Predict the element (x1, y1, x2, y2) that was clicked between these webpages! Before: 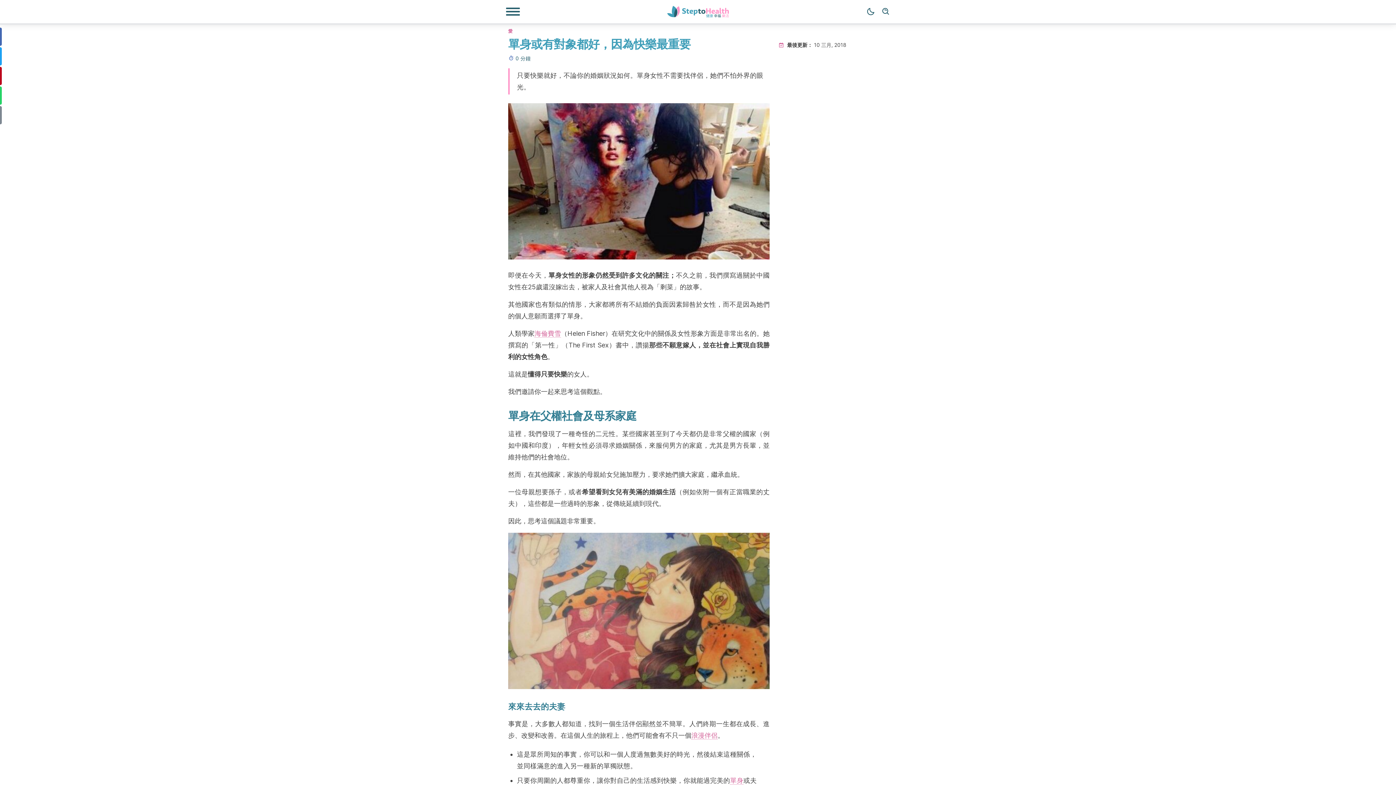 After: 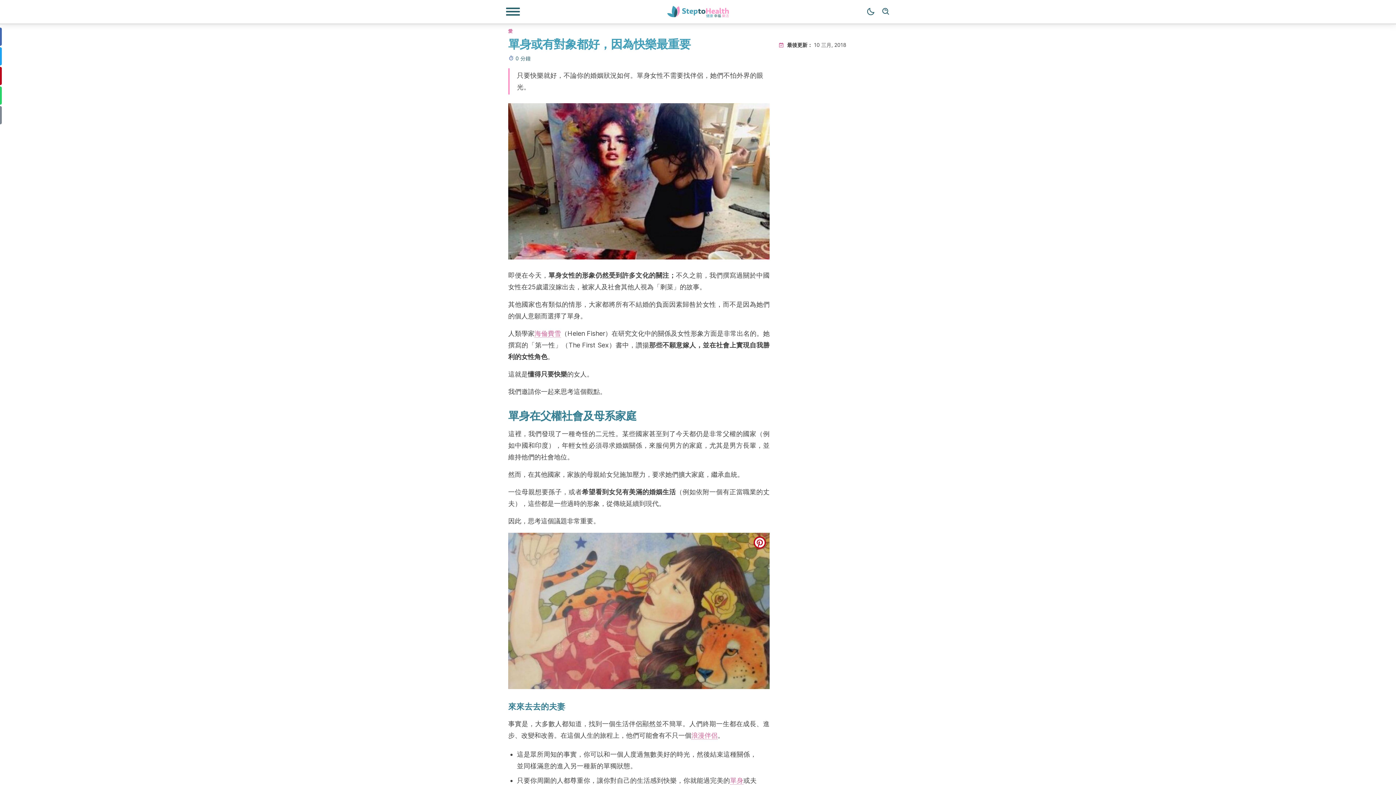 Action: label: pinterest bbox: (753, 536, 766, 549)